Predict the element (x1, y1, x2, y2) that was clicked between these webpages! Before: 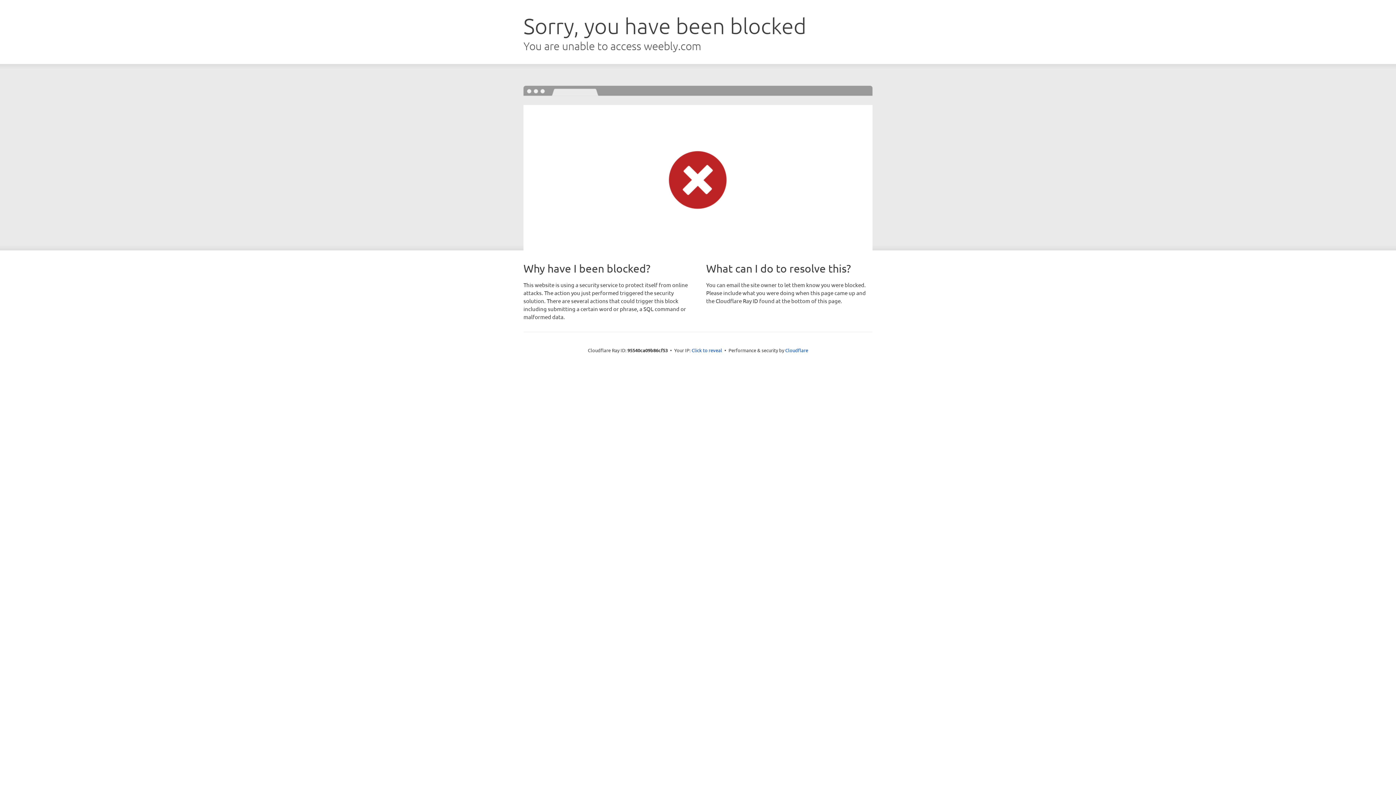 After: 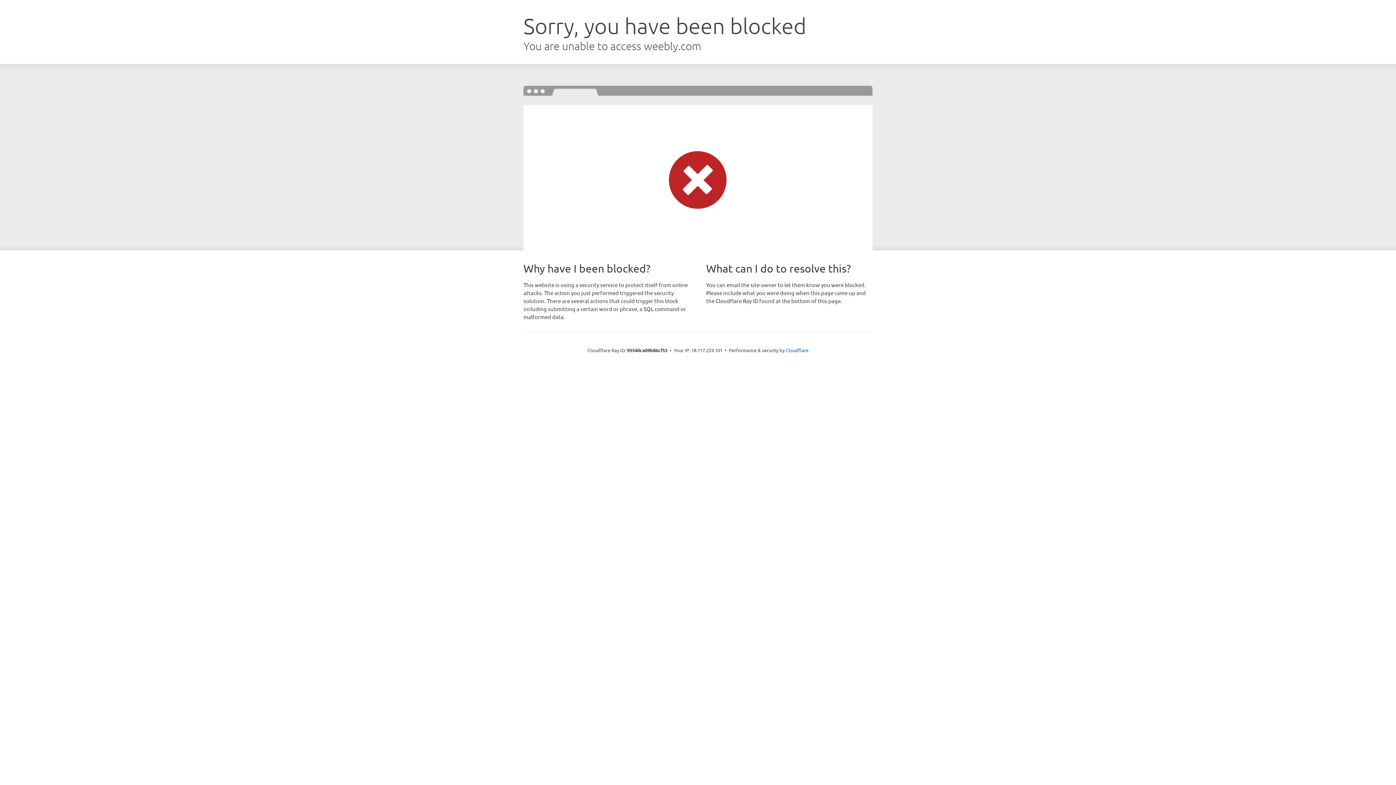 Action: label: Click to reveal bbox: (691, 346, 722, 353)